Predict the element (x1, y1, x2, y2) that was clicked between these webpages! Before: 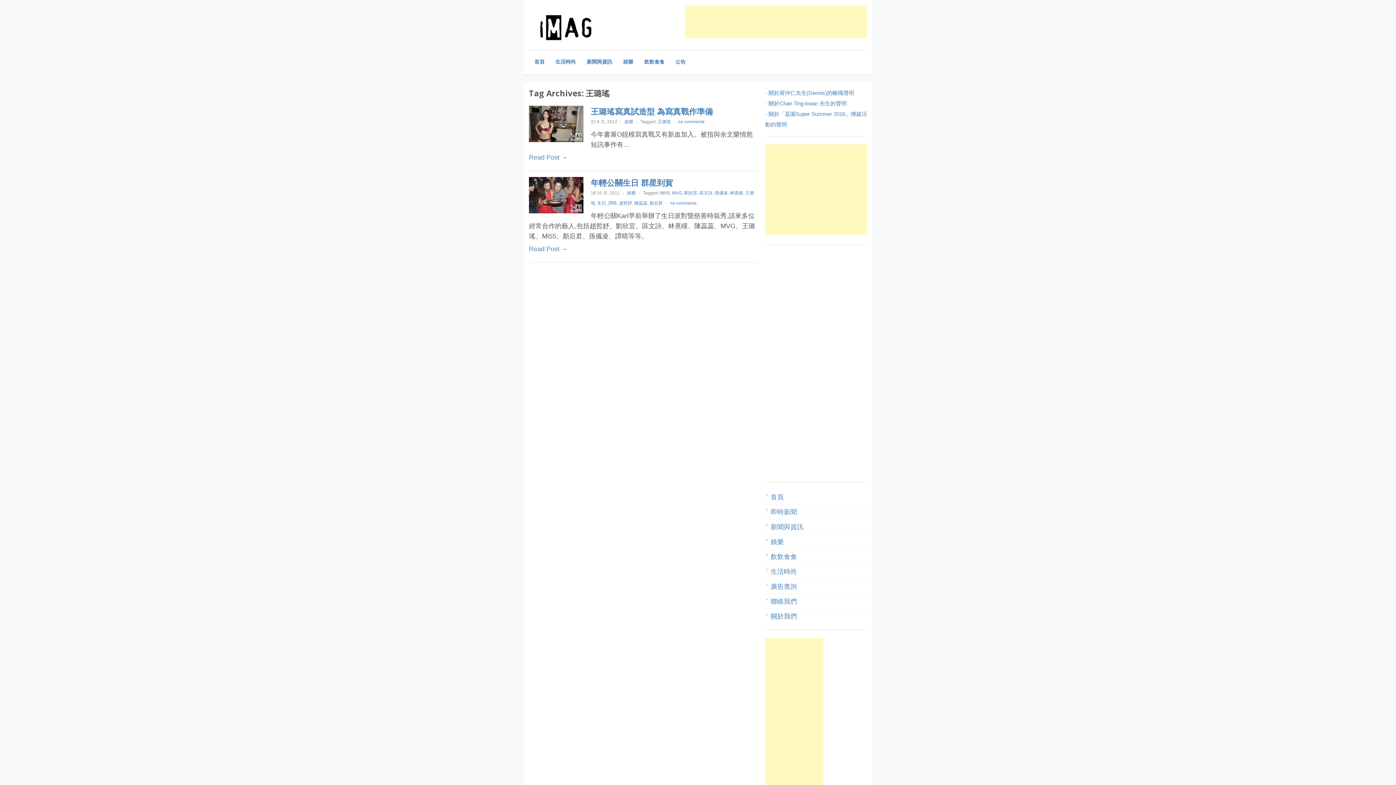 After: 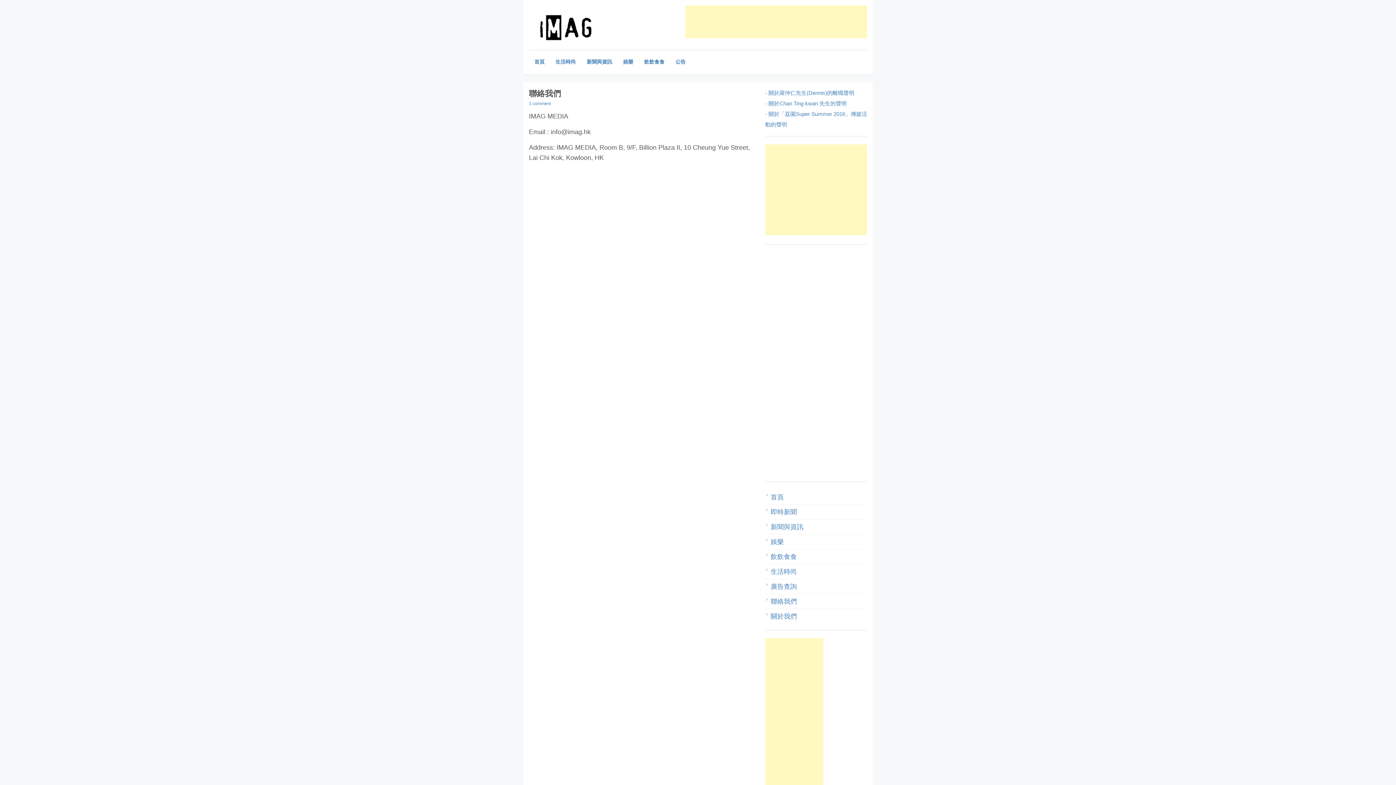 Action: label: 聯絡我們 bbox: (770, 598, 797, 605)